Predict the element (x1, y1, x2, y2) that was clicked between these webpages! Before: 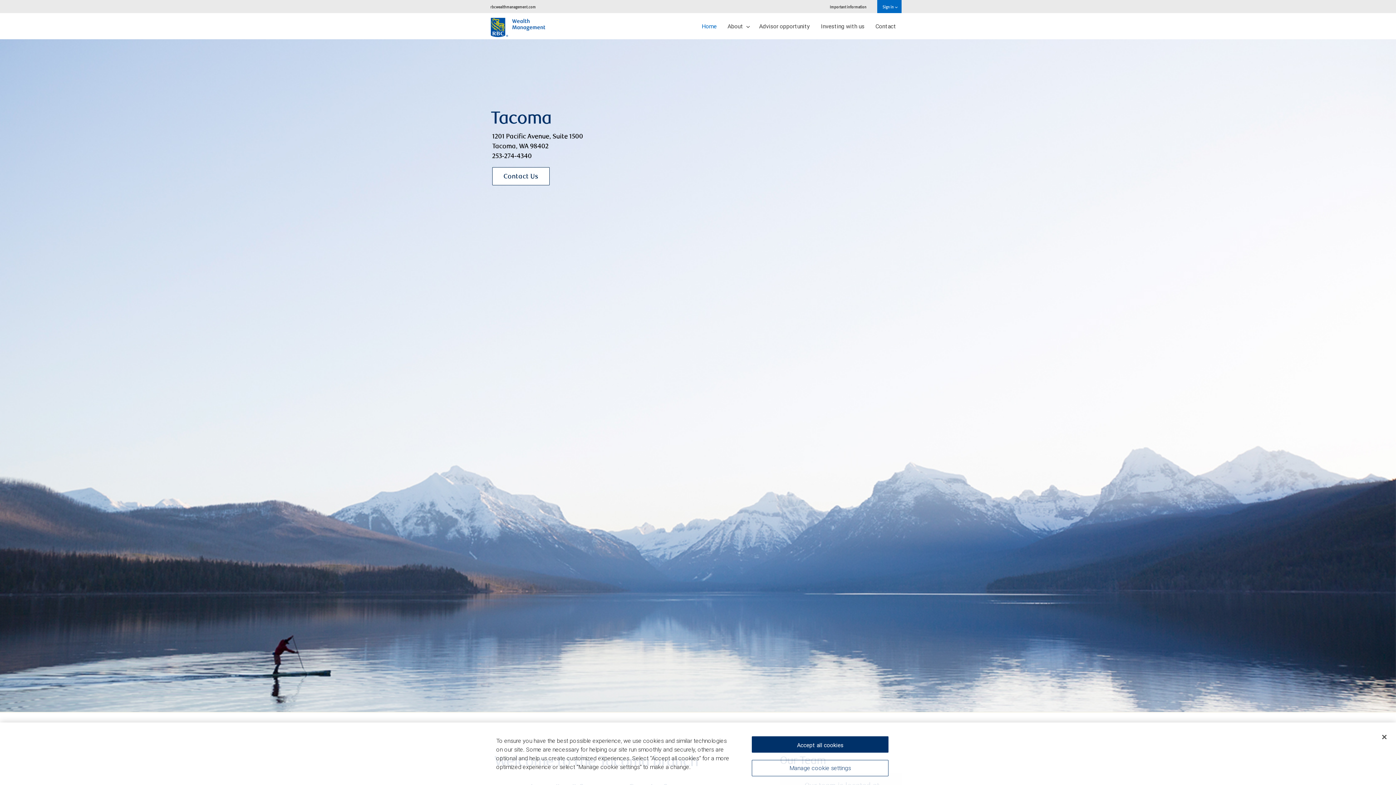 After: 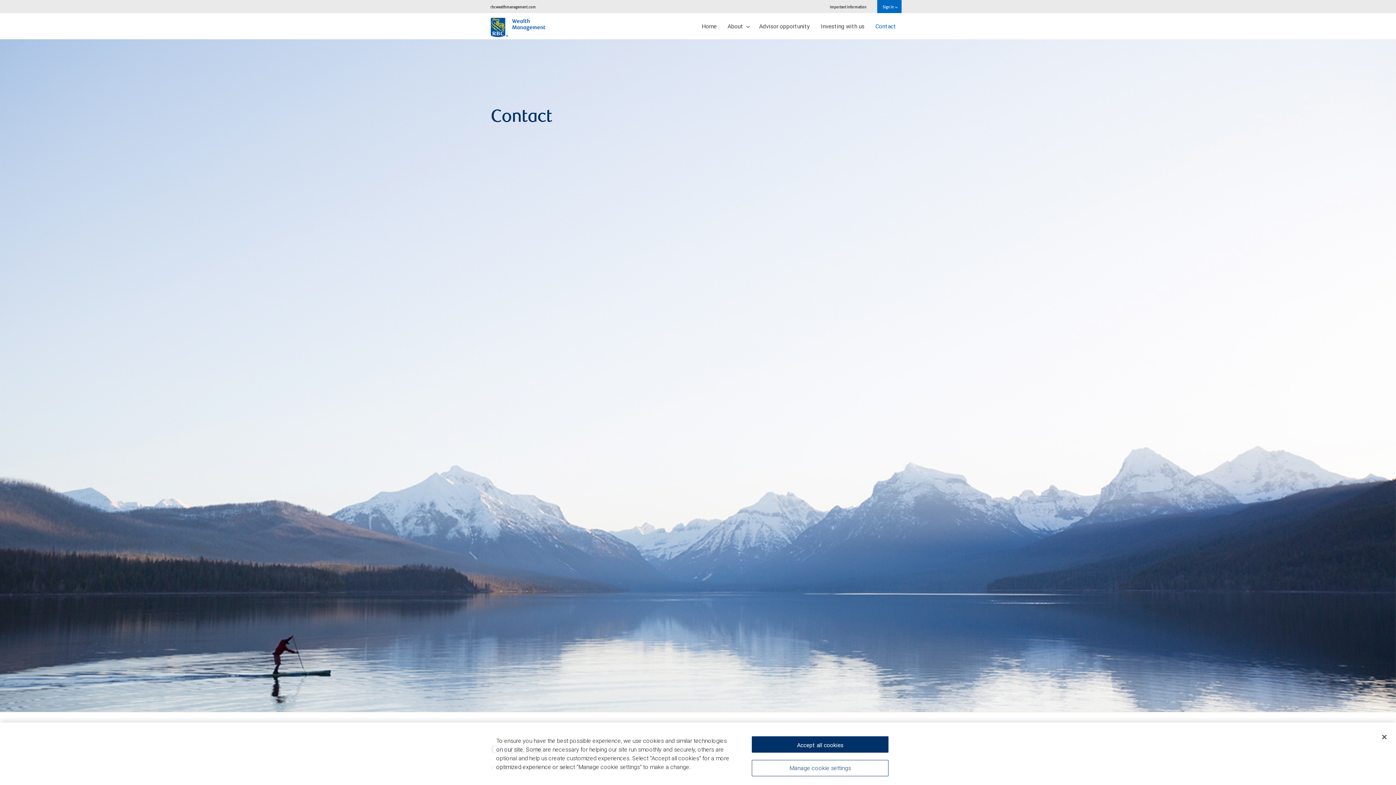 Action: label: Contact Us bbox: (492, 167, 549, 185)